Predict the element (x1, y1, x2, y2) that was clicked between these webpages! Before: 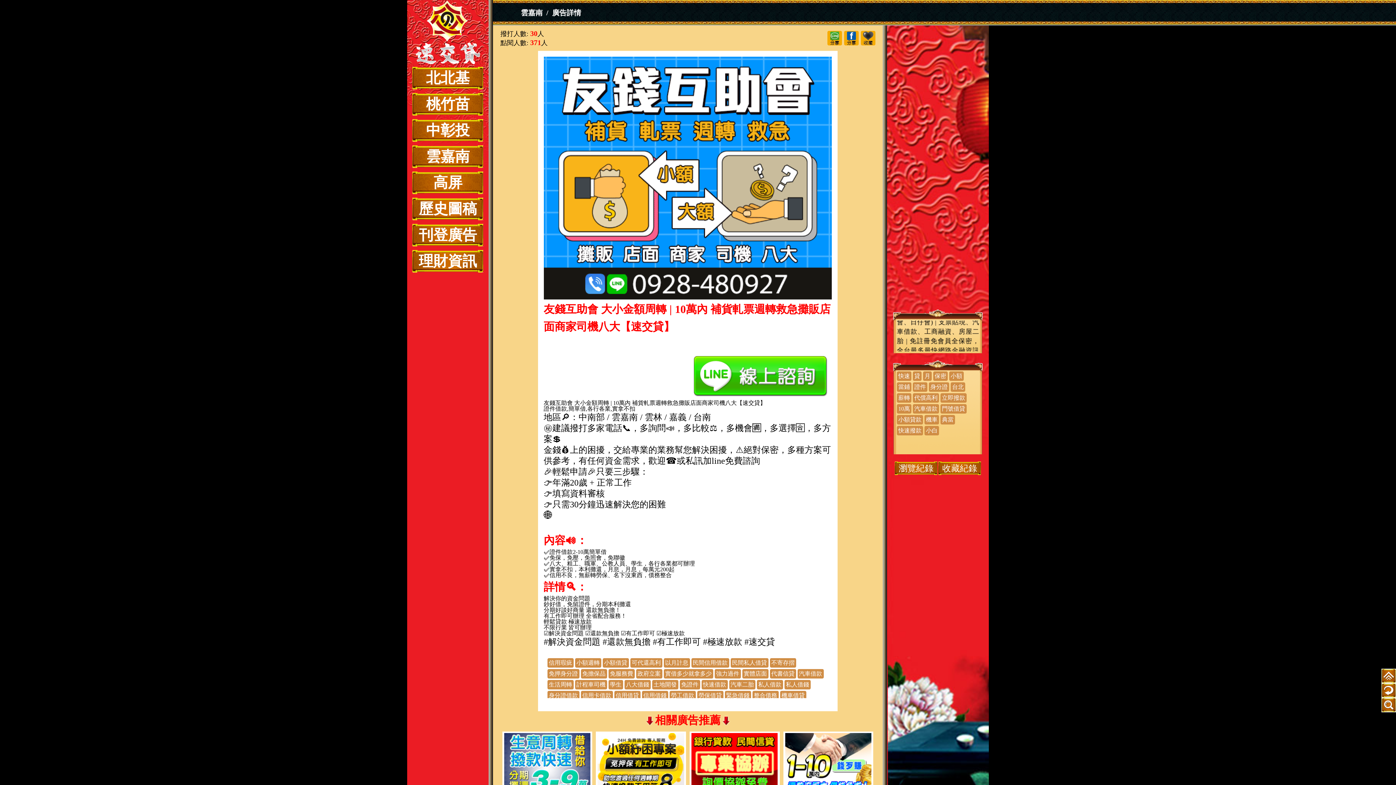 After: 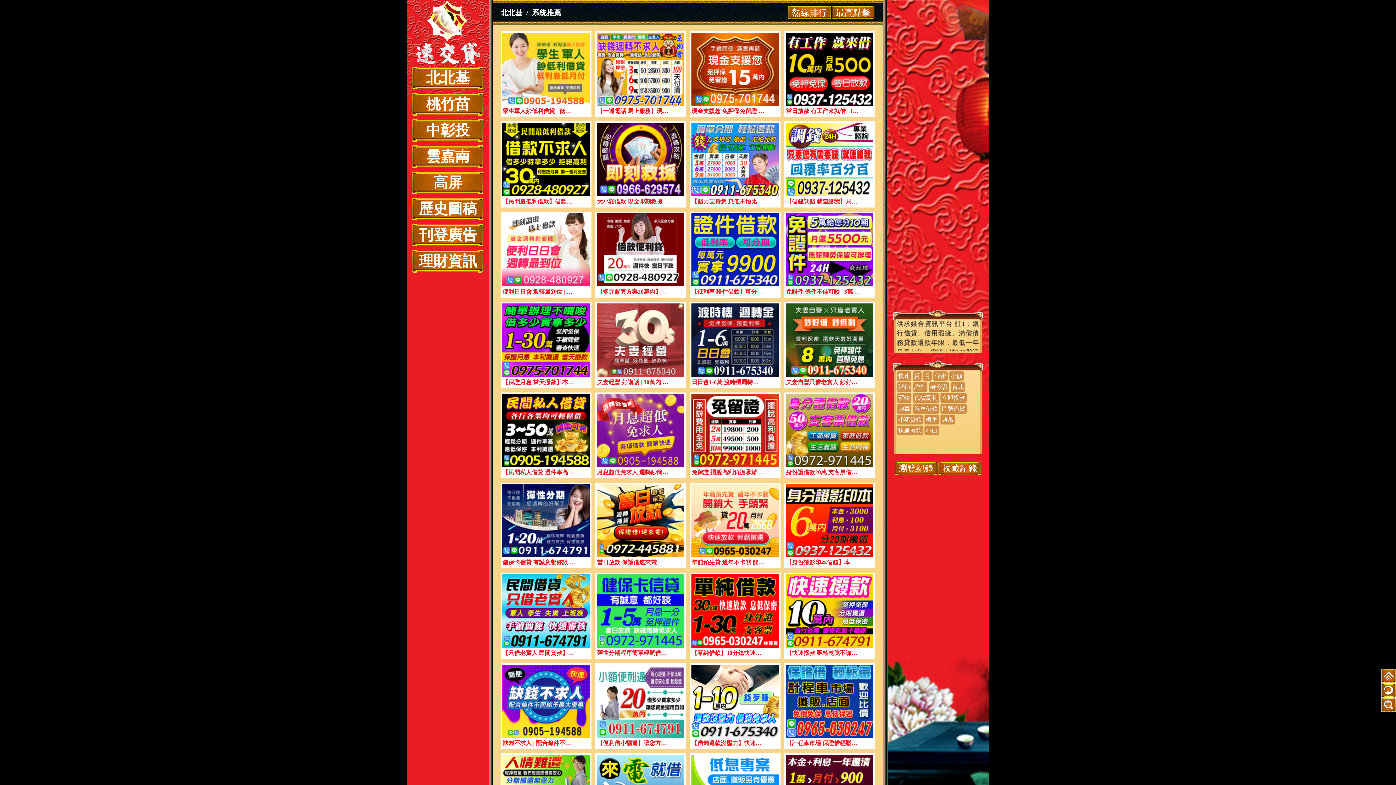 Action: bbox: (547, 680, 573, 689) label: 生活周轉